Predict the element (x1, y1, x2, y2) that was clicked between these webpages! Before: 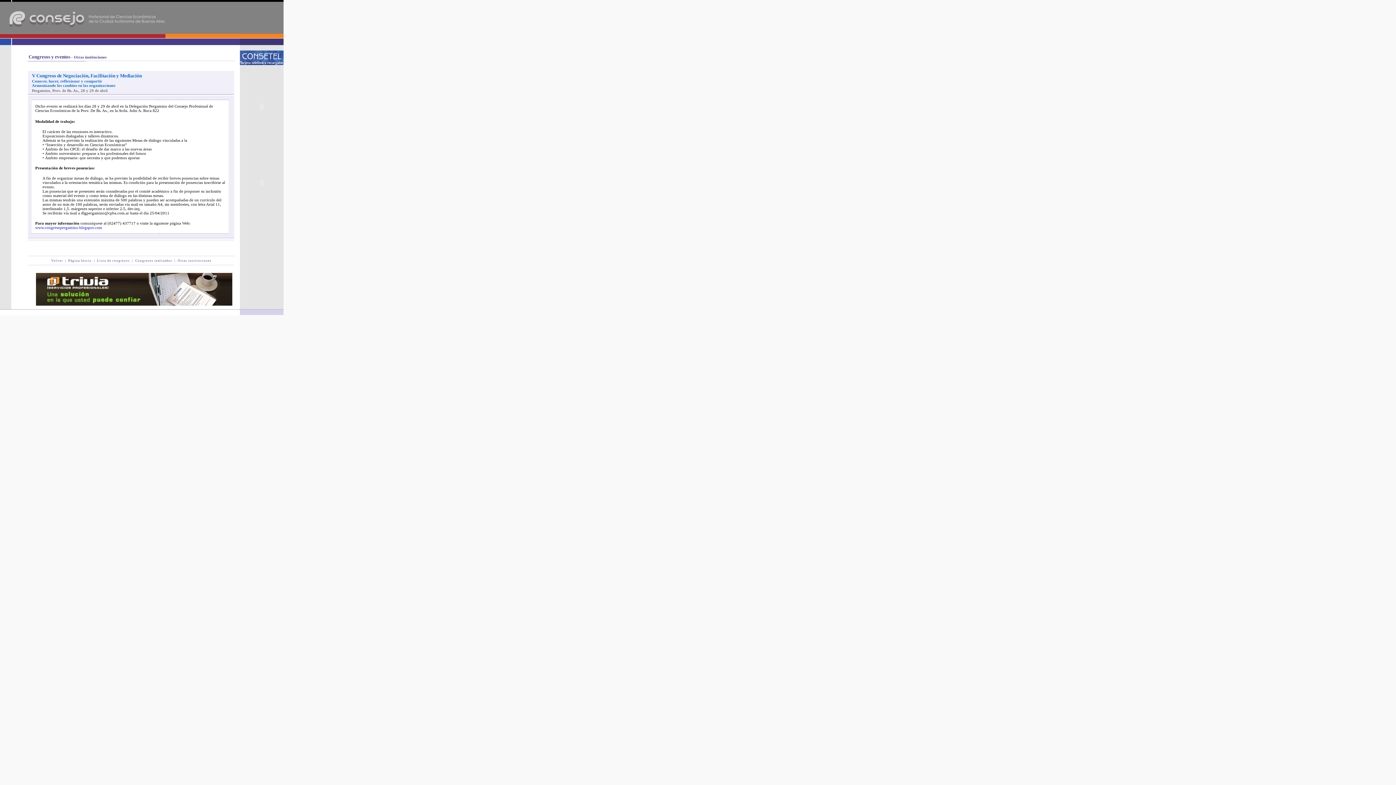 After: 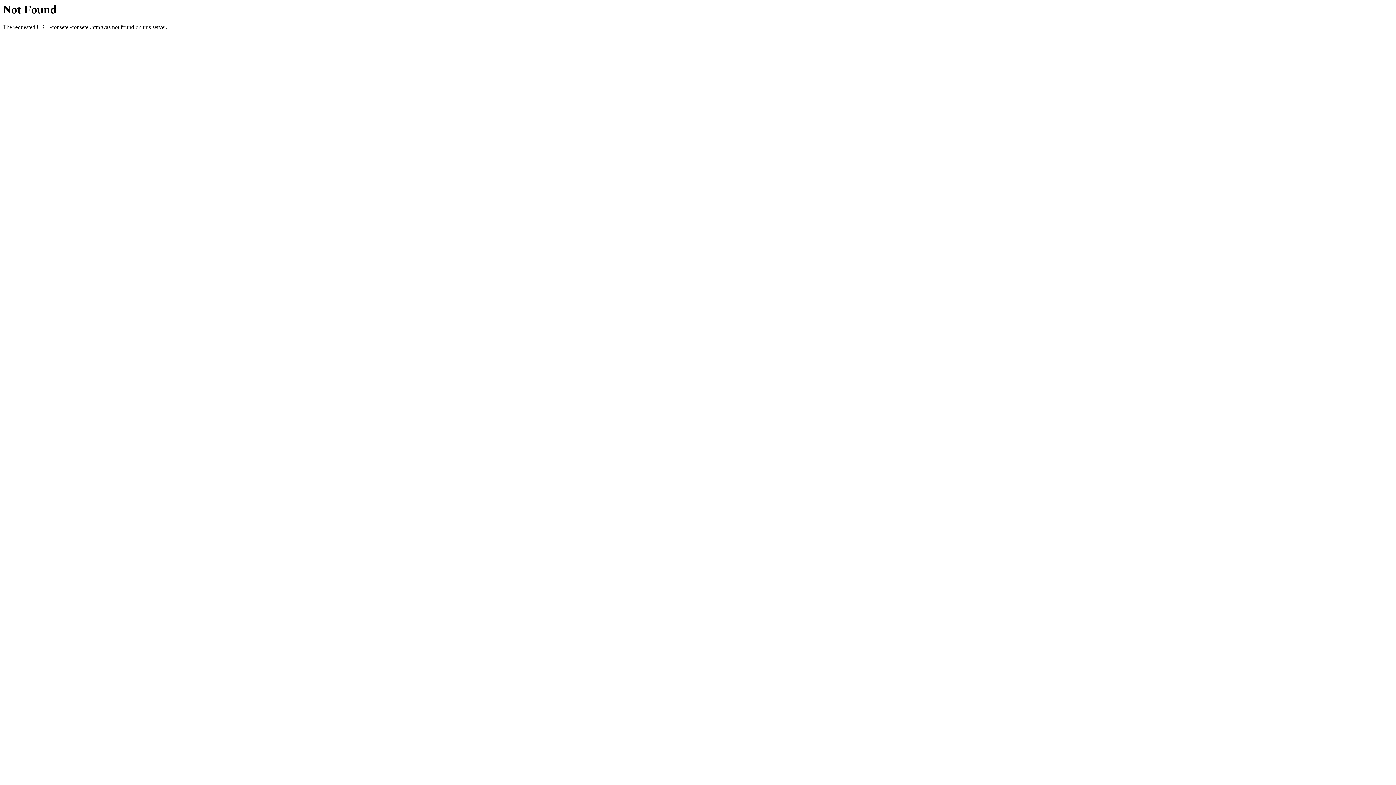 Action: bbox: (240, 60, 283, 66)